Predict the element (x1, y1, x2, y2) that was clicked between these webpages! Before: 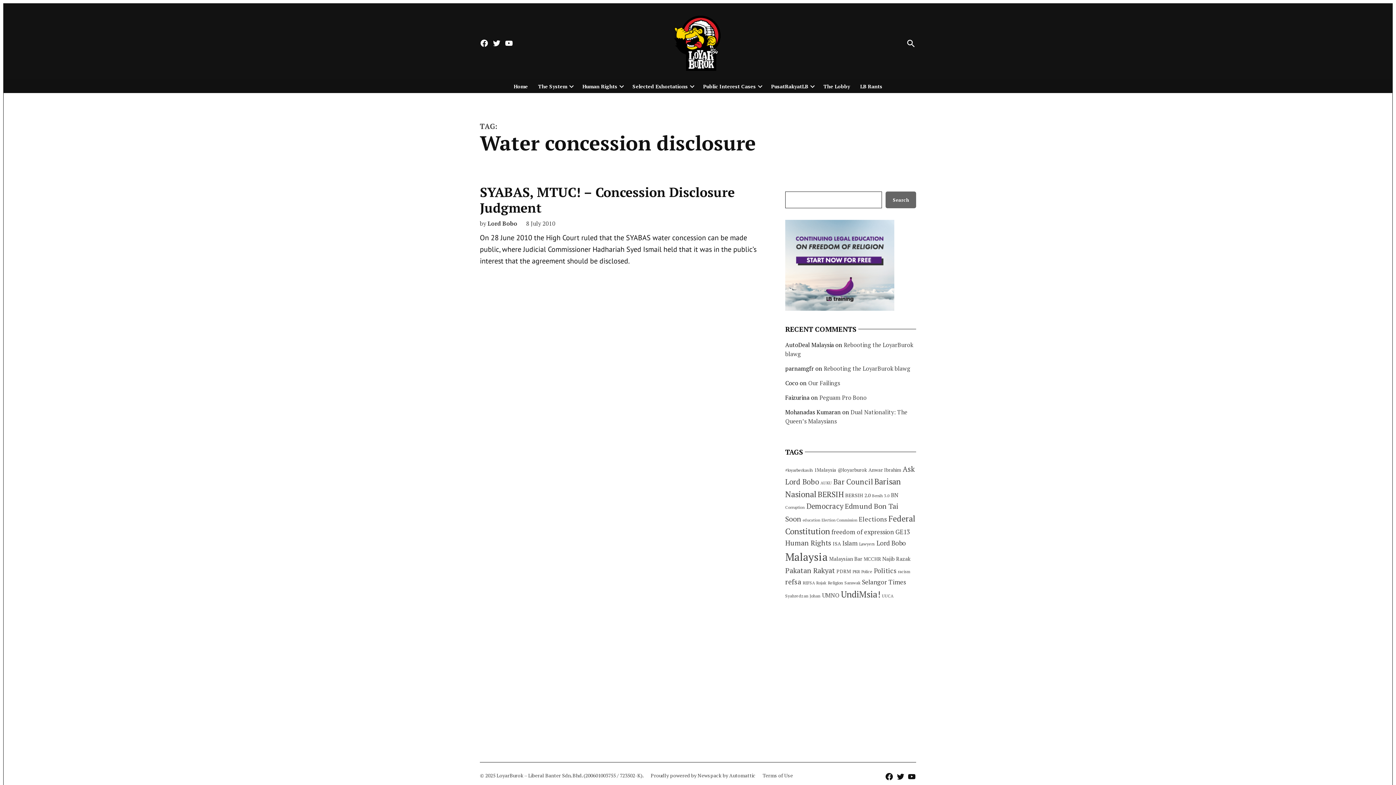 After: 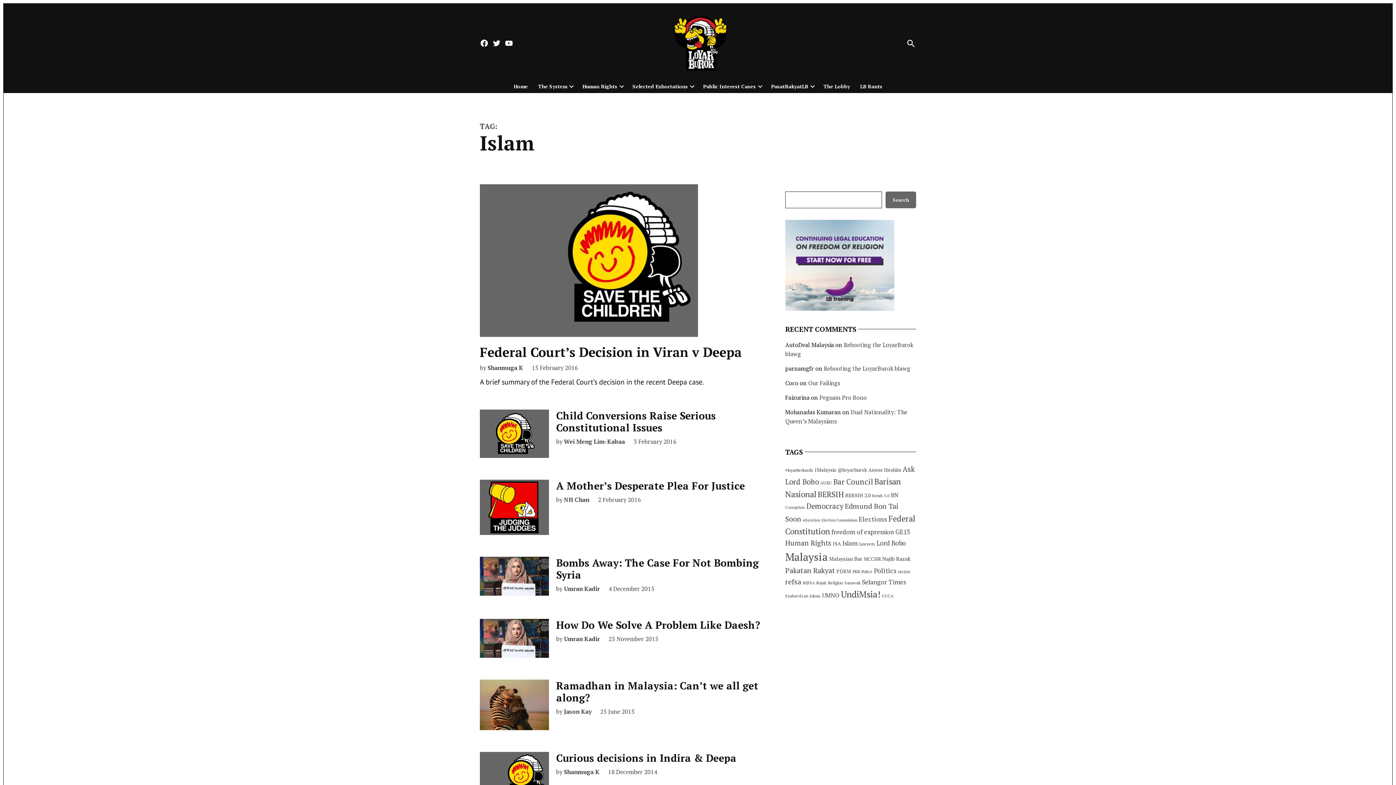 Action: bbox: (842, 539, 857, 547) label: Islam (95 items)